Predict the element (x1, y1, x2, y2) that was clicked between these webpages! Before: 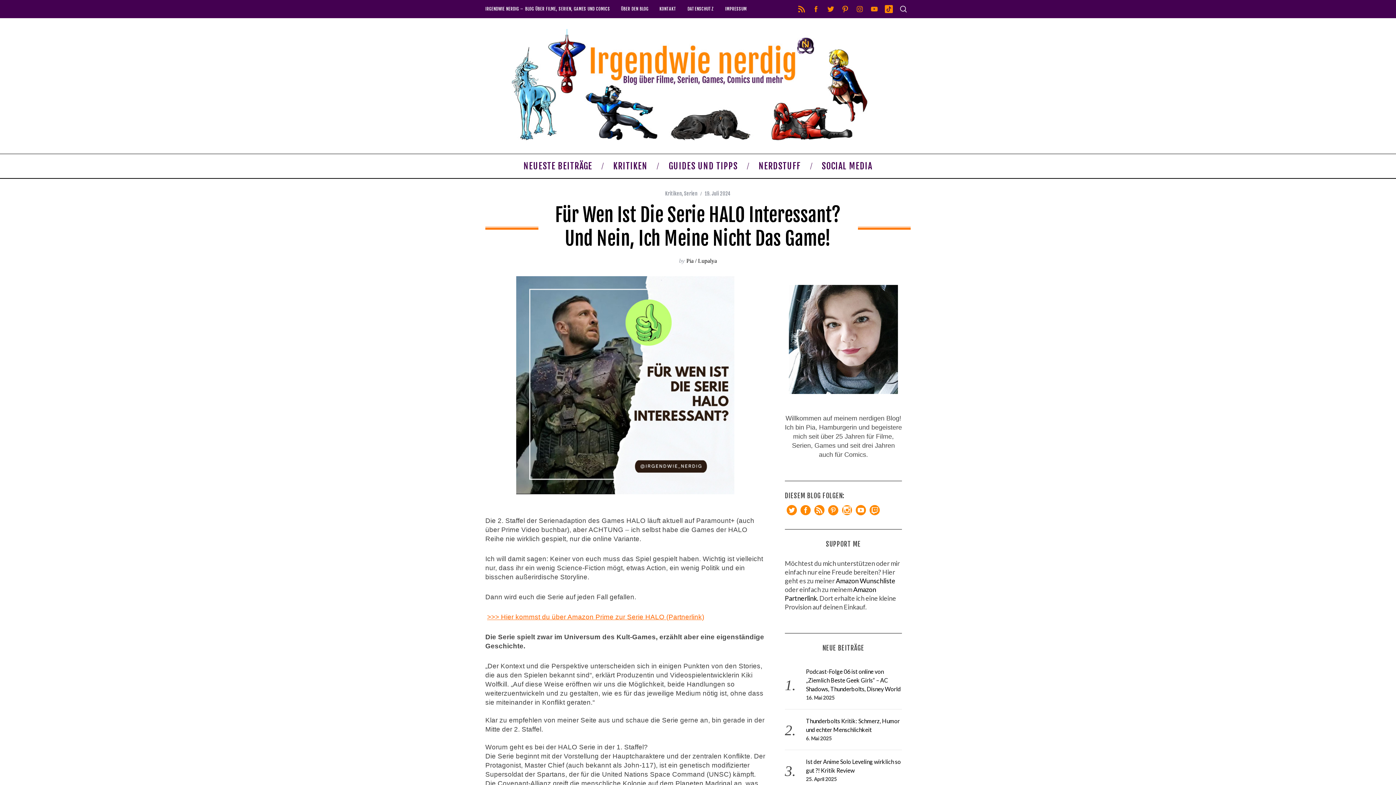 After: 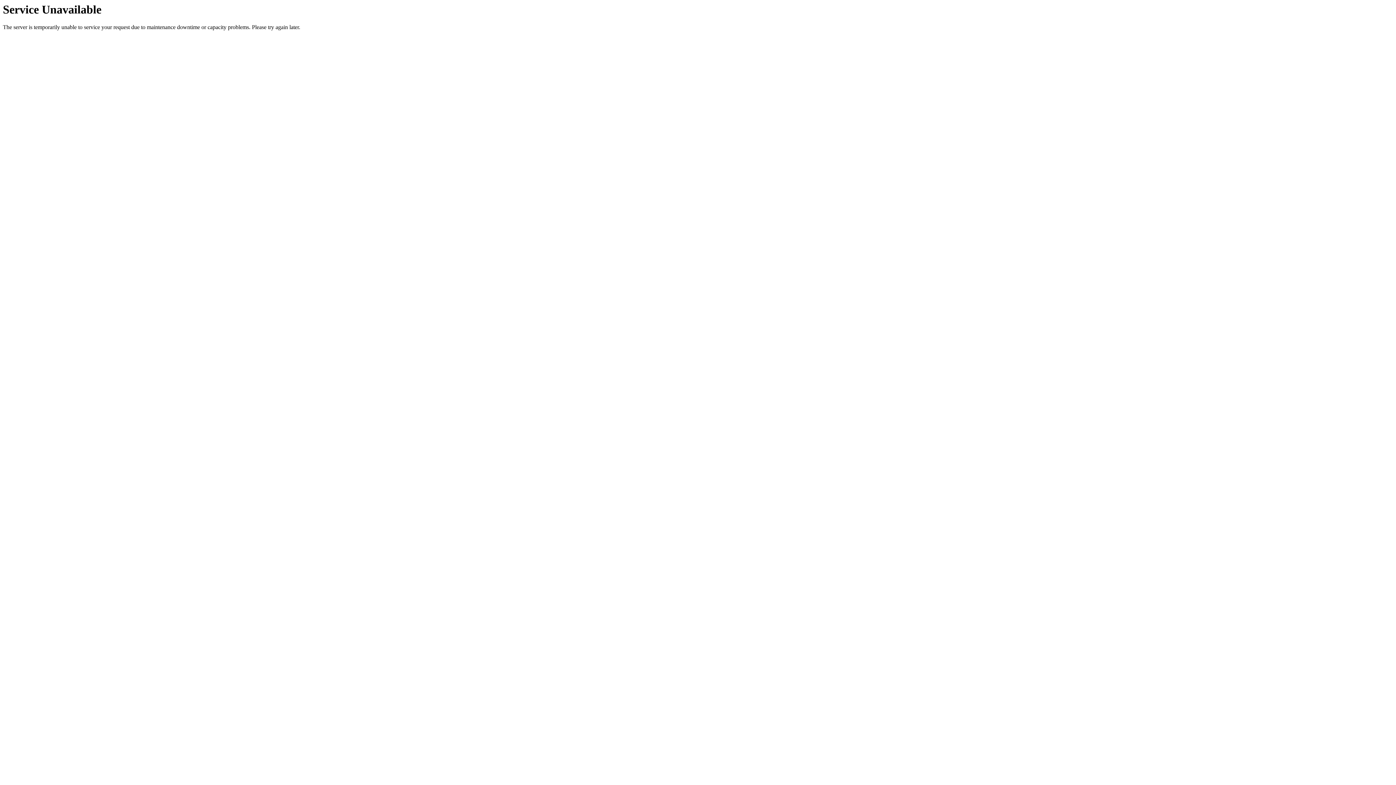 Action: bbox: (686, 257, 717, 264) label: Pia / Lupalya